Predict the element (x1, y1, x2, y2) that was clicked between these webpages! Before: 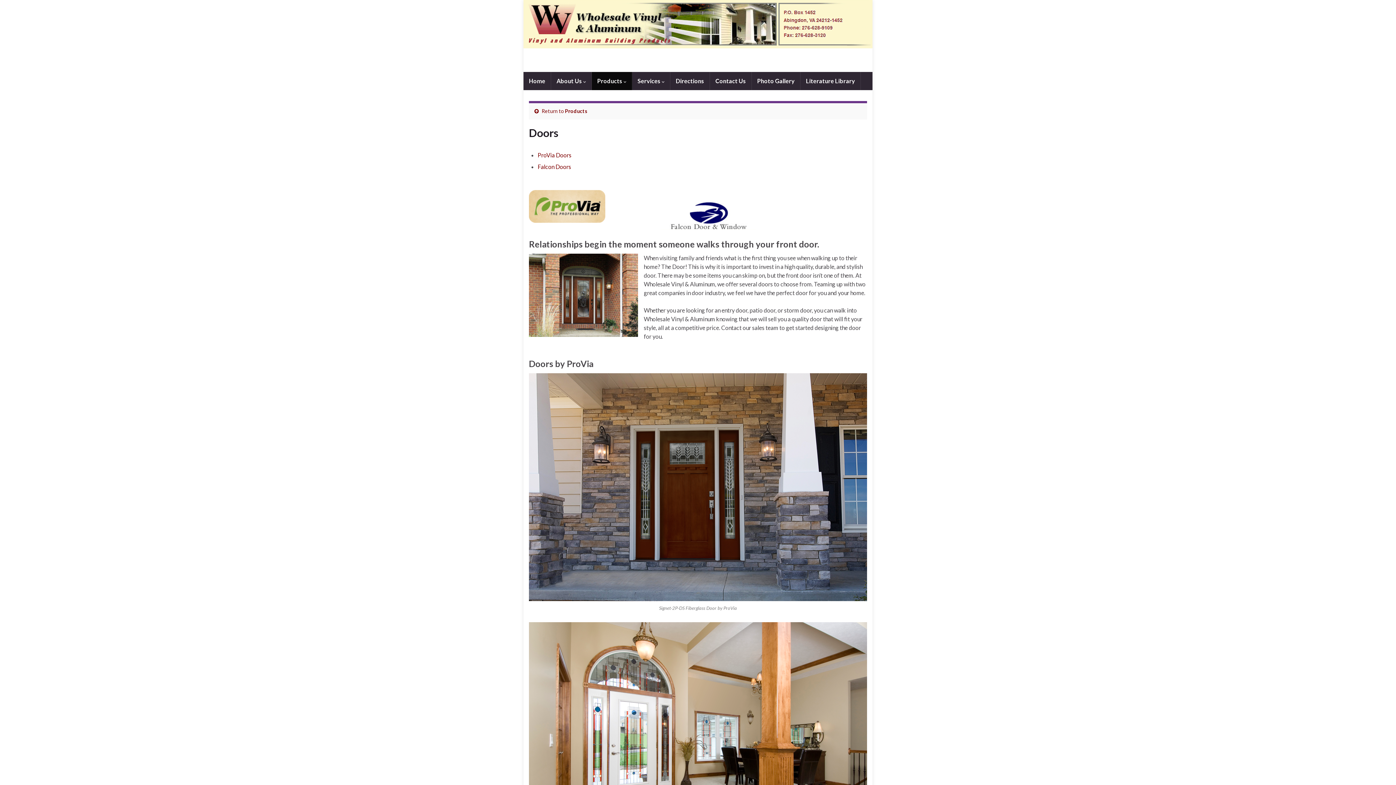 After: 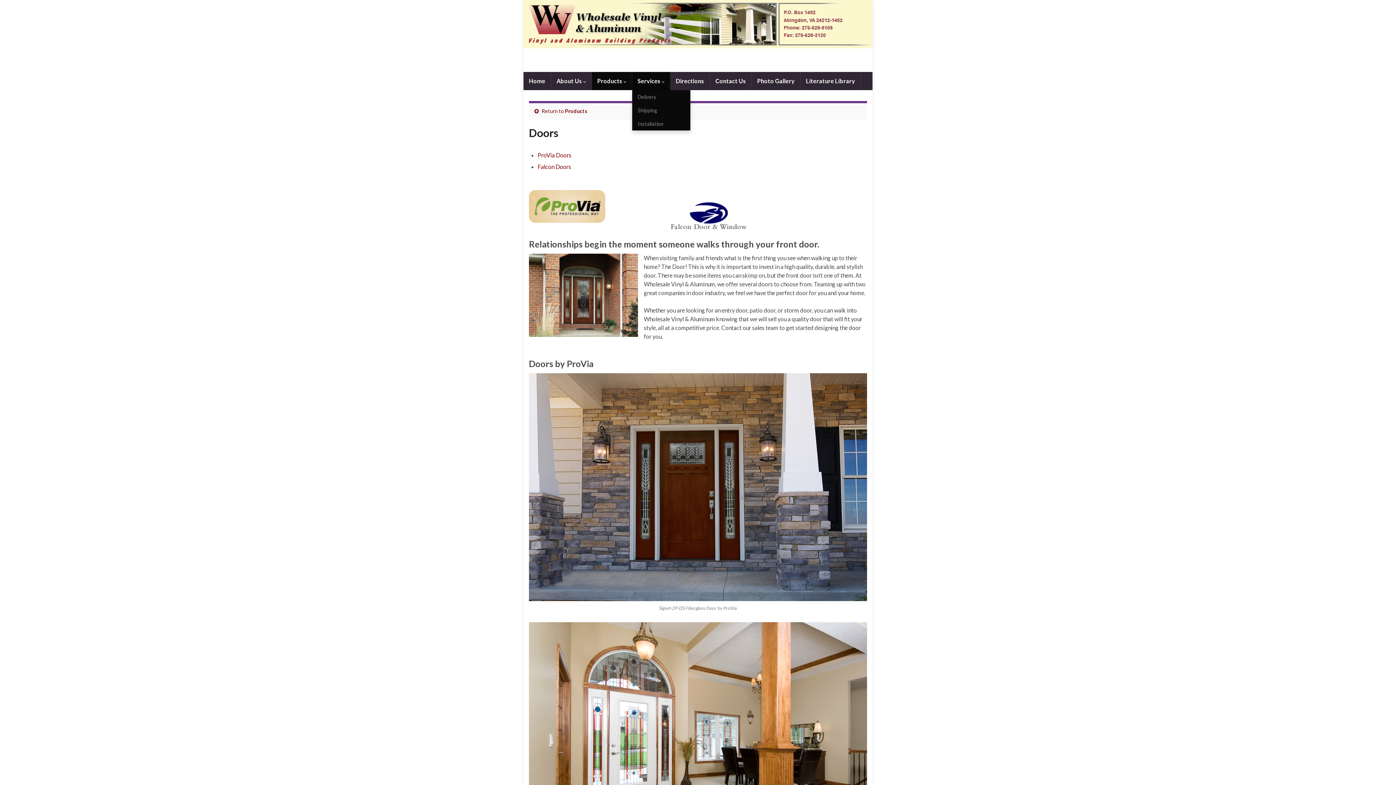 Action: label: Services  bbox: (632, 72, 670, 90)